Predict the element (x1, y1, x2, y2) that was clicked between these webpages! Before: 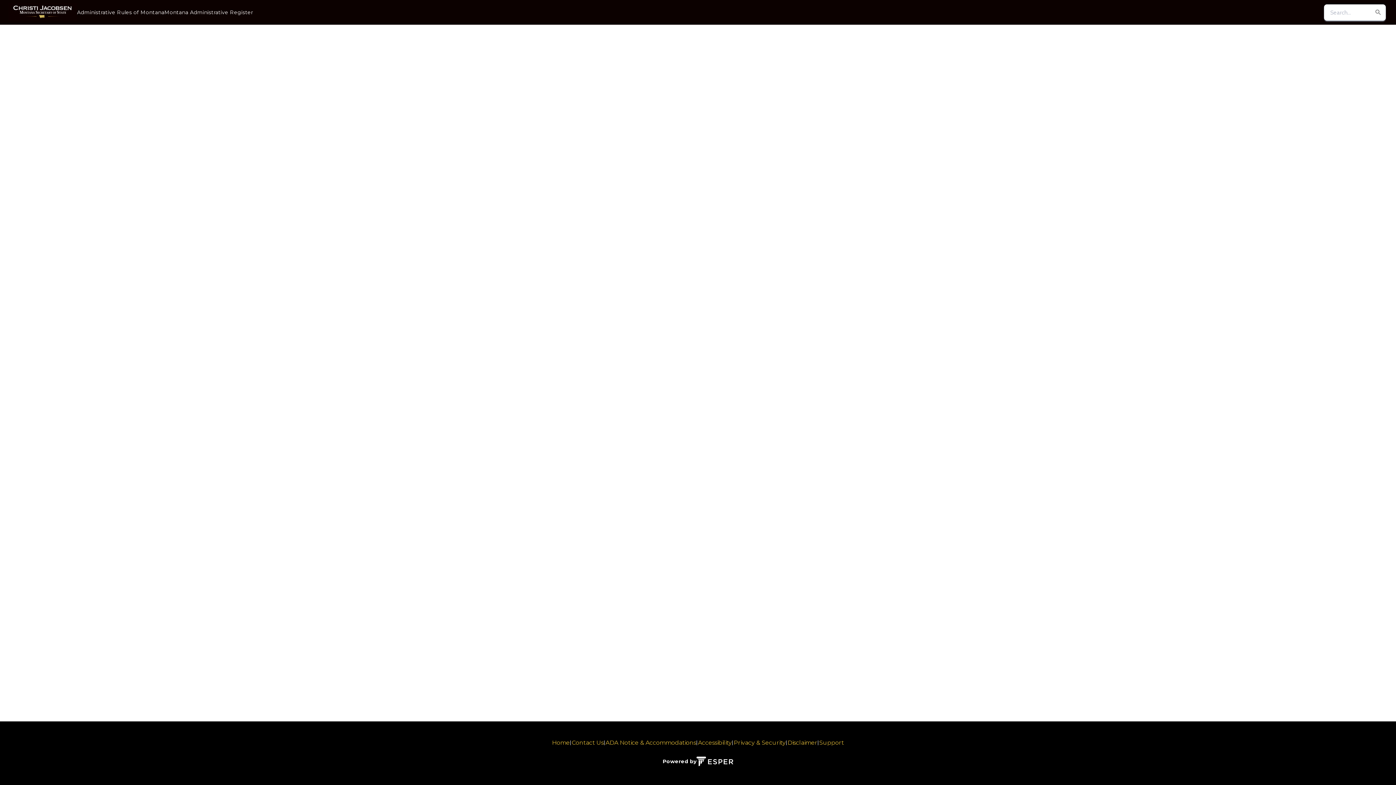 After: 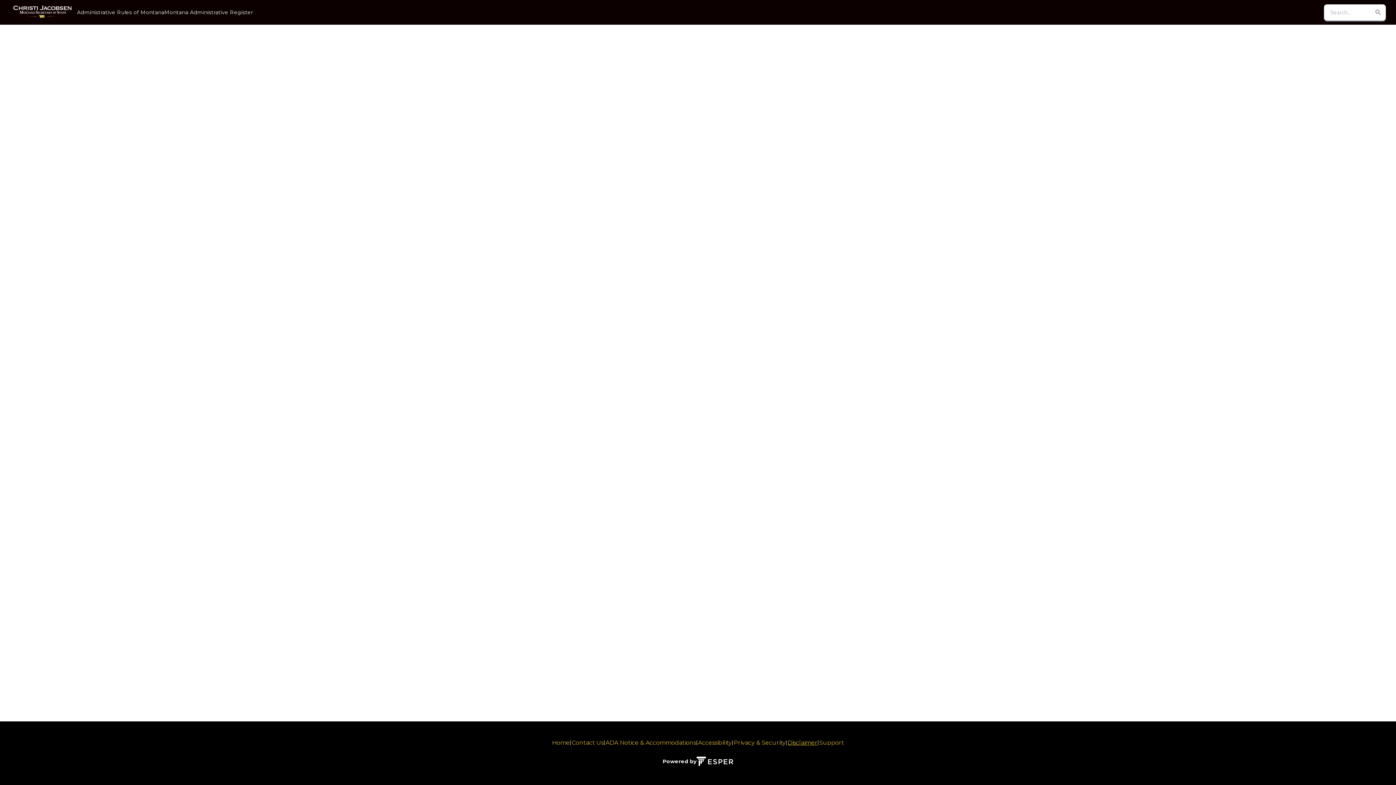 Action: label: Disclaimer bbox: (787, 739, 817, 746)